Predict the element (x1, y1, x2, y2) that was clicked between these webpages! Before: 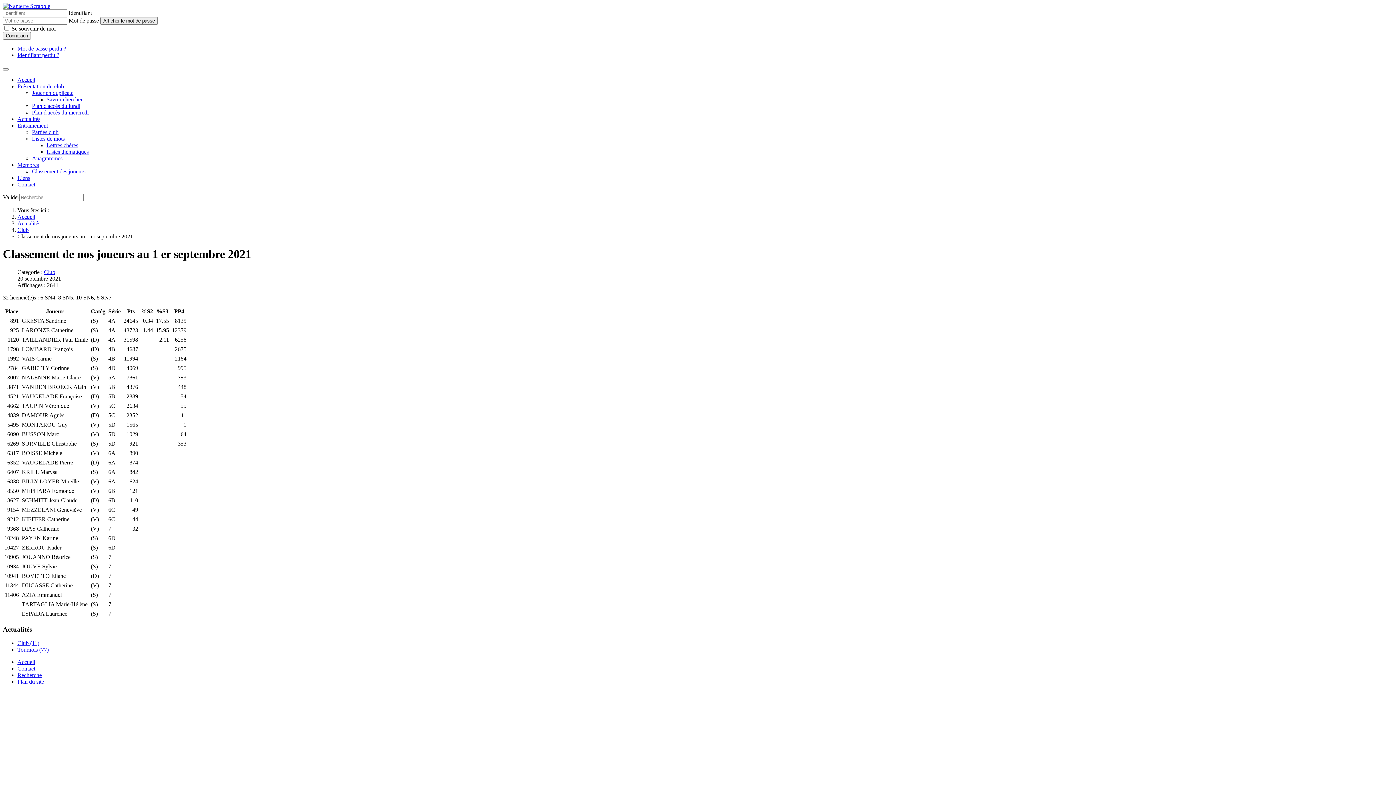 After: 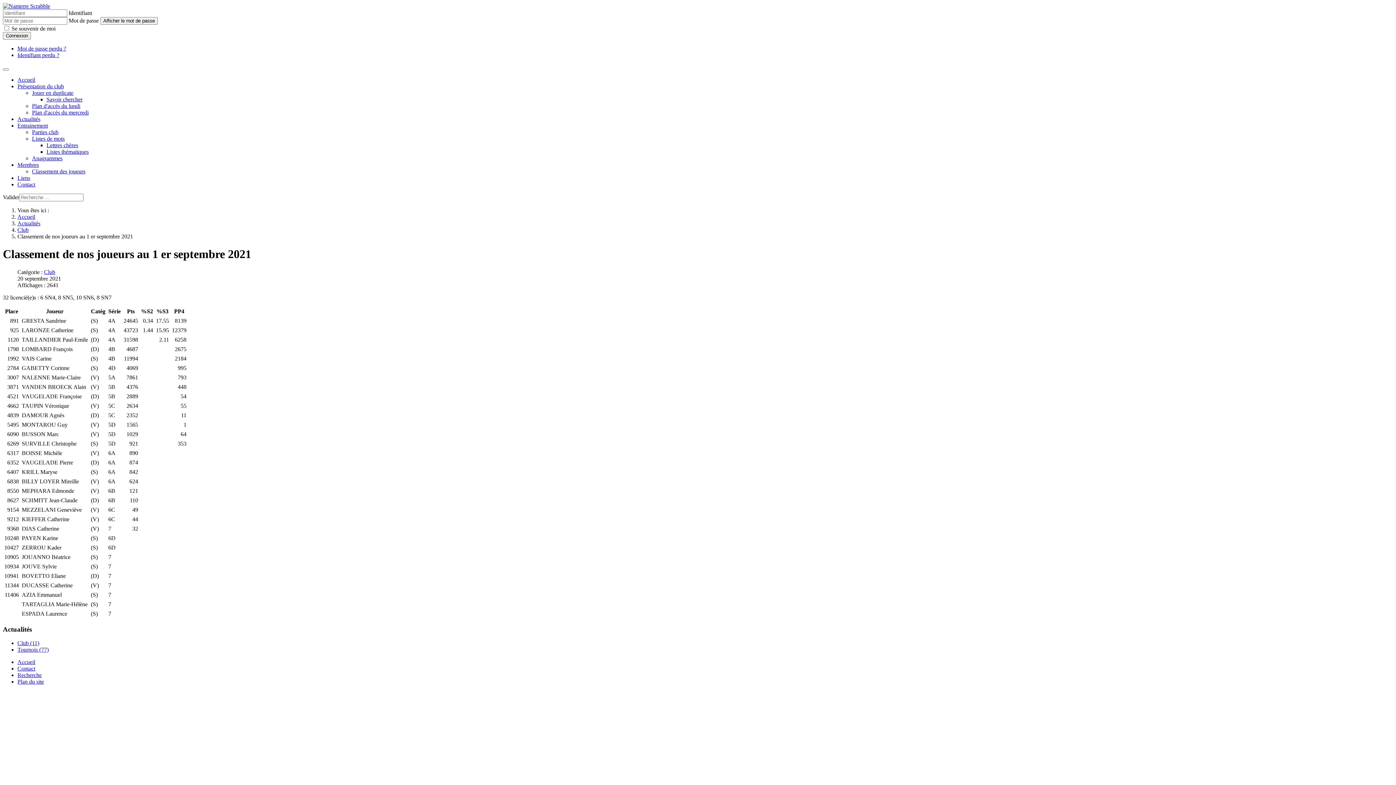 Action: bbox: (21, 487, 74, 494) label: MEPHARA Edmonde